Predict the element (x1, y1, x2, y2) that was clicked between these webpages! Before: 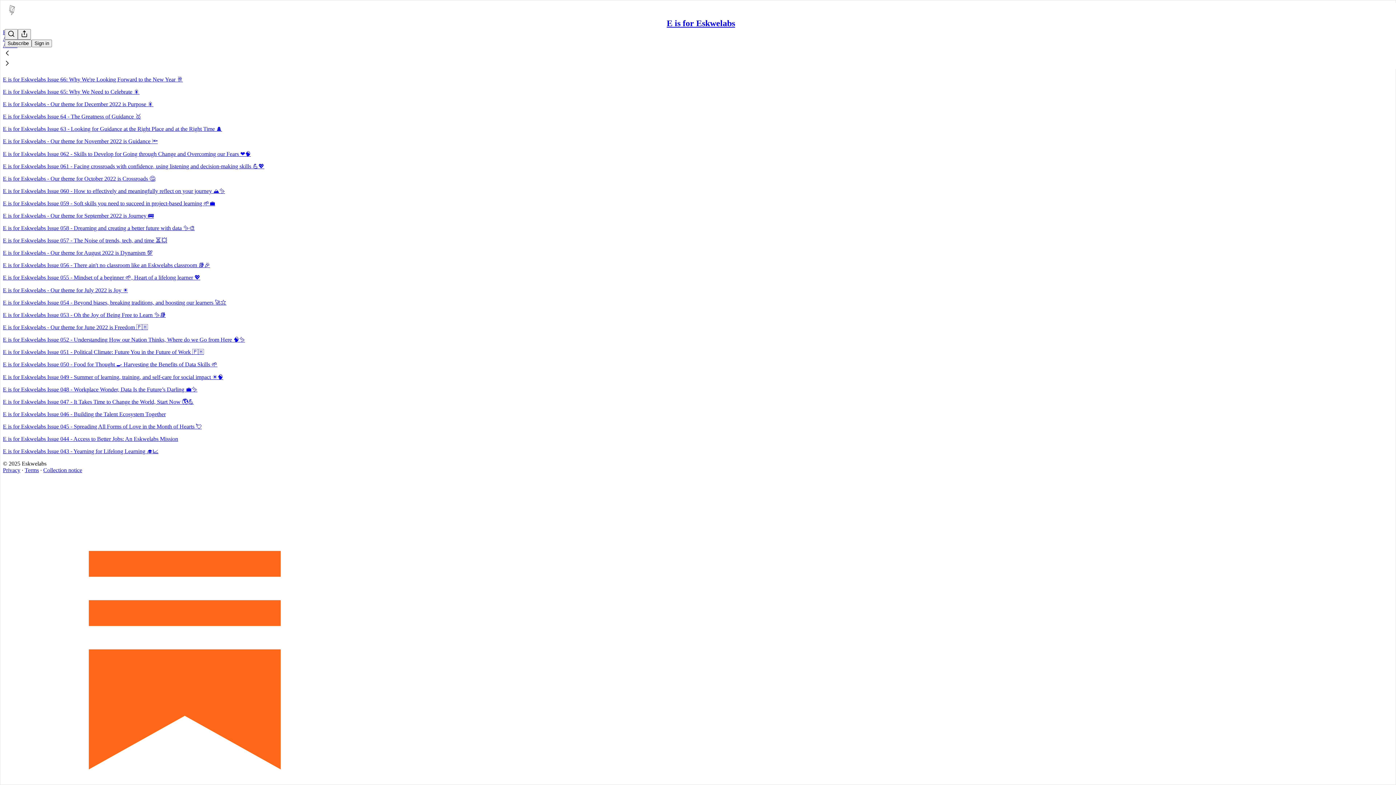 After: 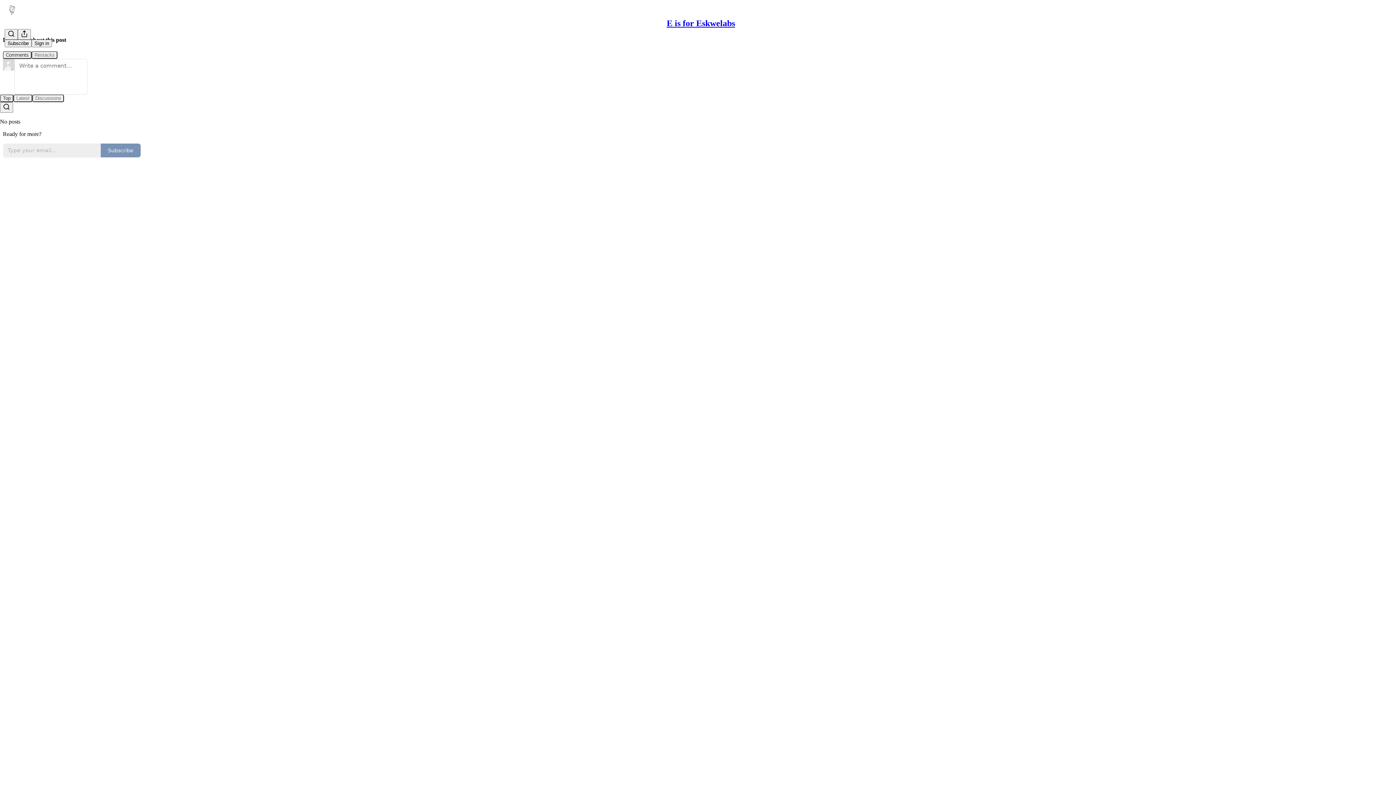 Action: label: E is for Eskwelabs Issue 061 - Facing crossroads with confidence, using listening and decision-making skills 💪💖 bbox: (2, 163, 264, 169)